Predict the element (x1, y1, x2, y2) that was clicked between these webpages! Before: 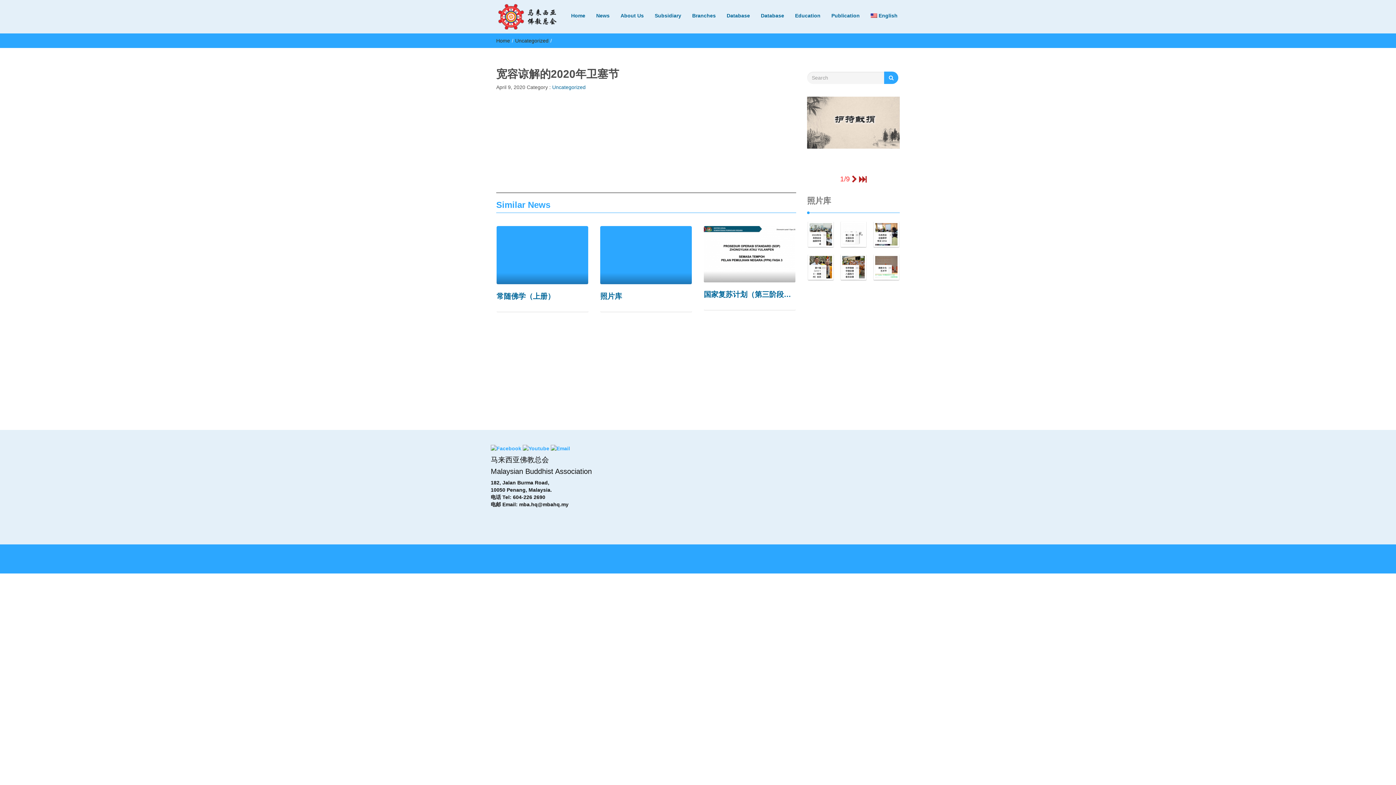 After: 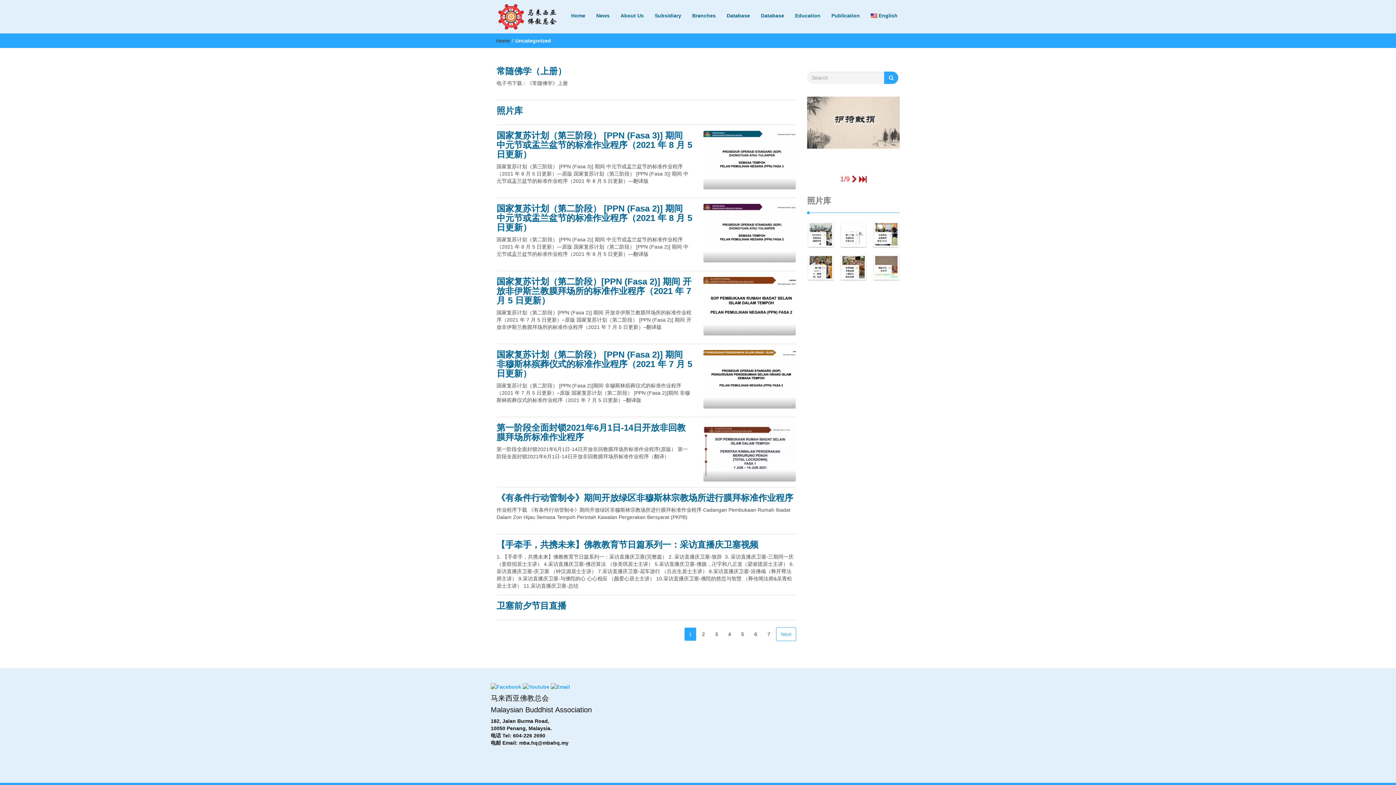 Action: label: Uncategorized bbox: (515, 37, 548, 43)